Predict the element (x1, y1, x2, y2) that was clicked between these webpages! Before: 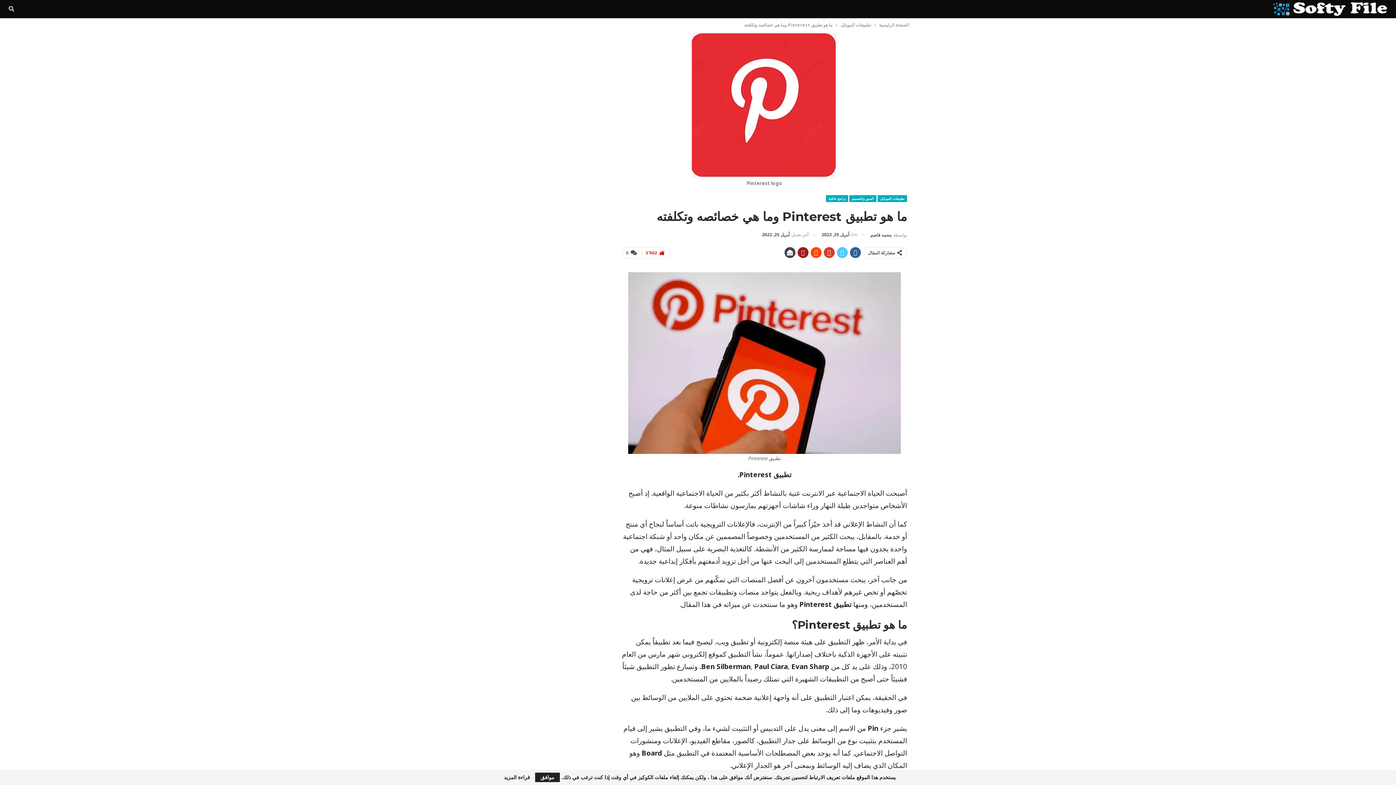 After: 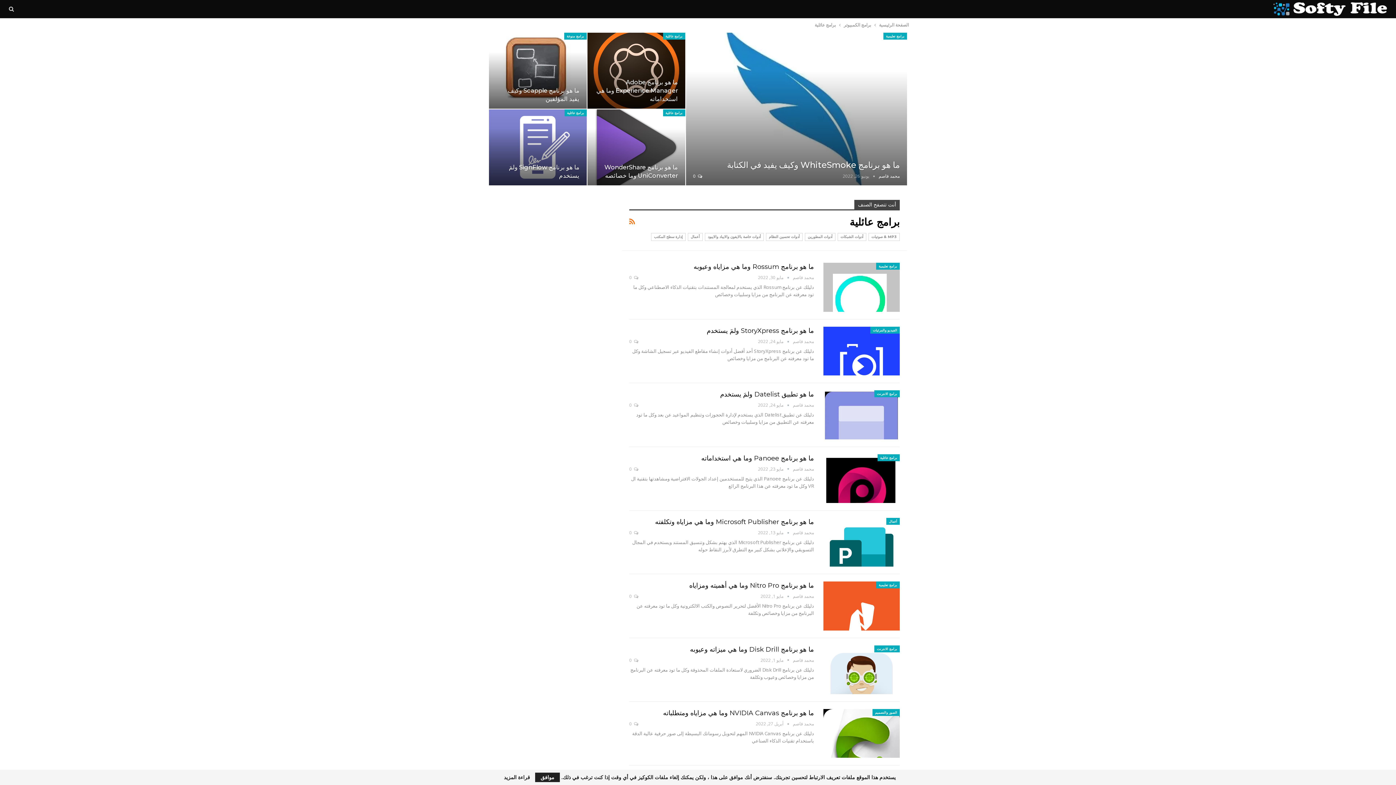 Action: label: برامج عائلية bbox: (826, 195, 848, 202)